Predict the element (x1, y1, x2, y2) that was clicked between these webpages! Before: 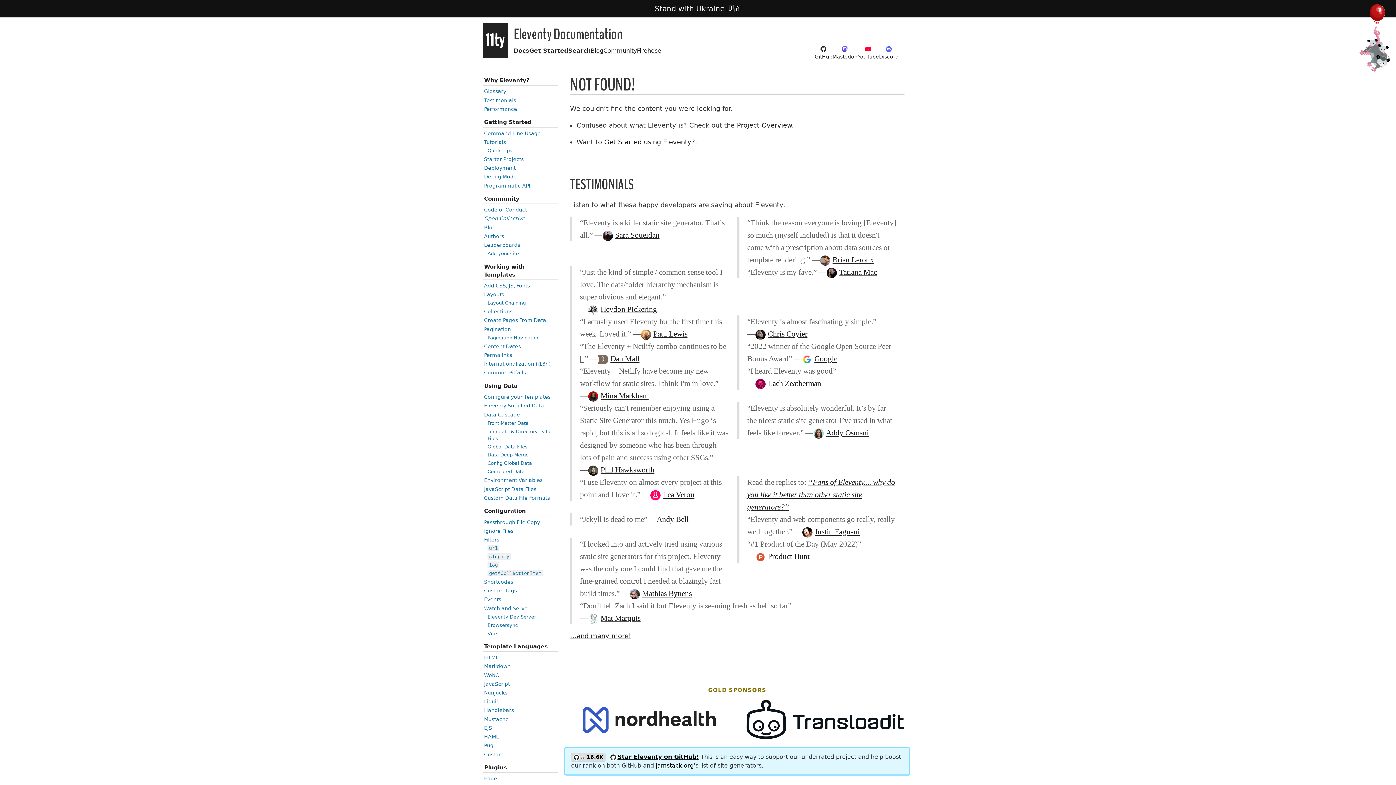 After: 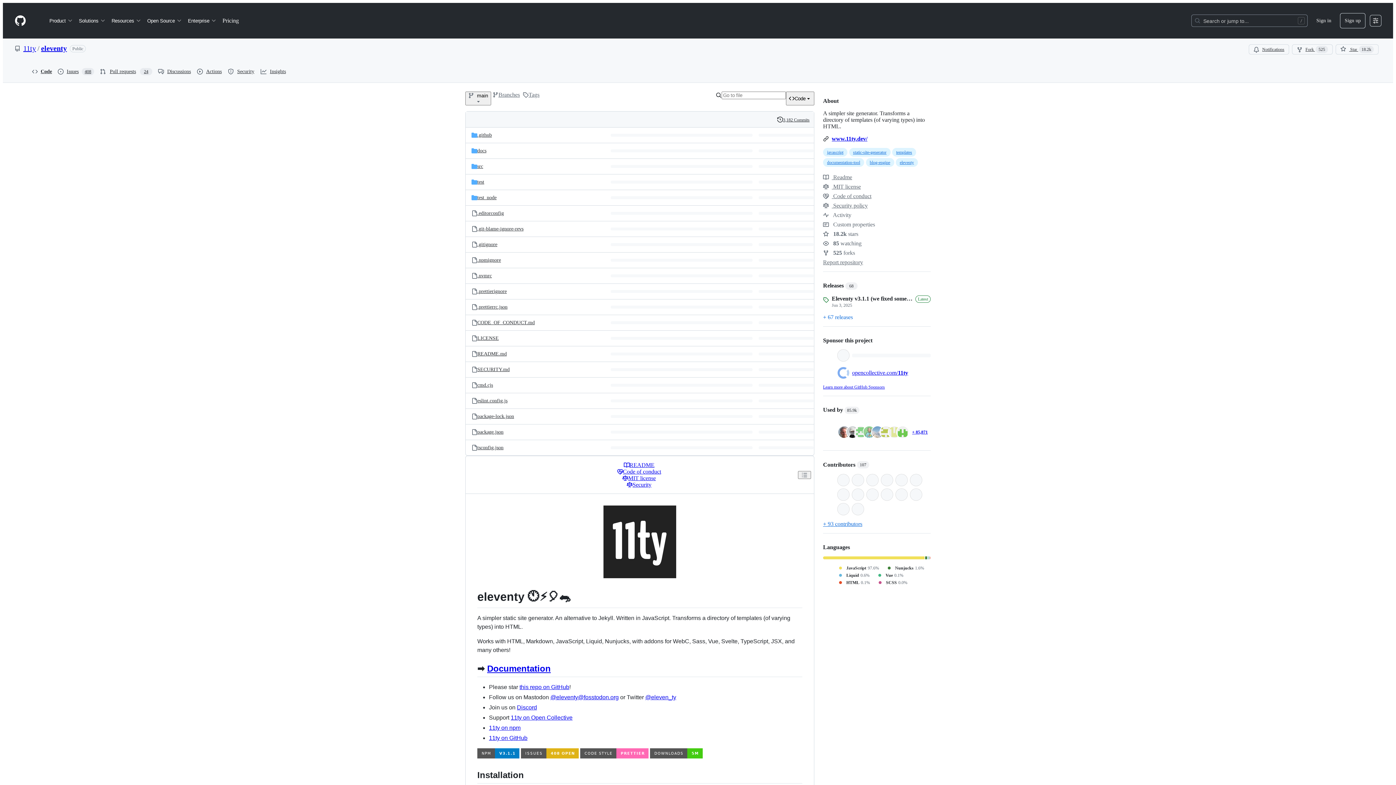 Action: bbox: (814, 46, 832, 60) label: GitHub